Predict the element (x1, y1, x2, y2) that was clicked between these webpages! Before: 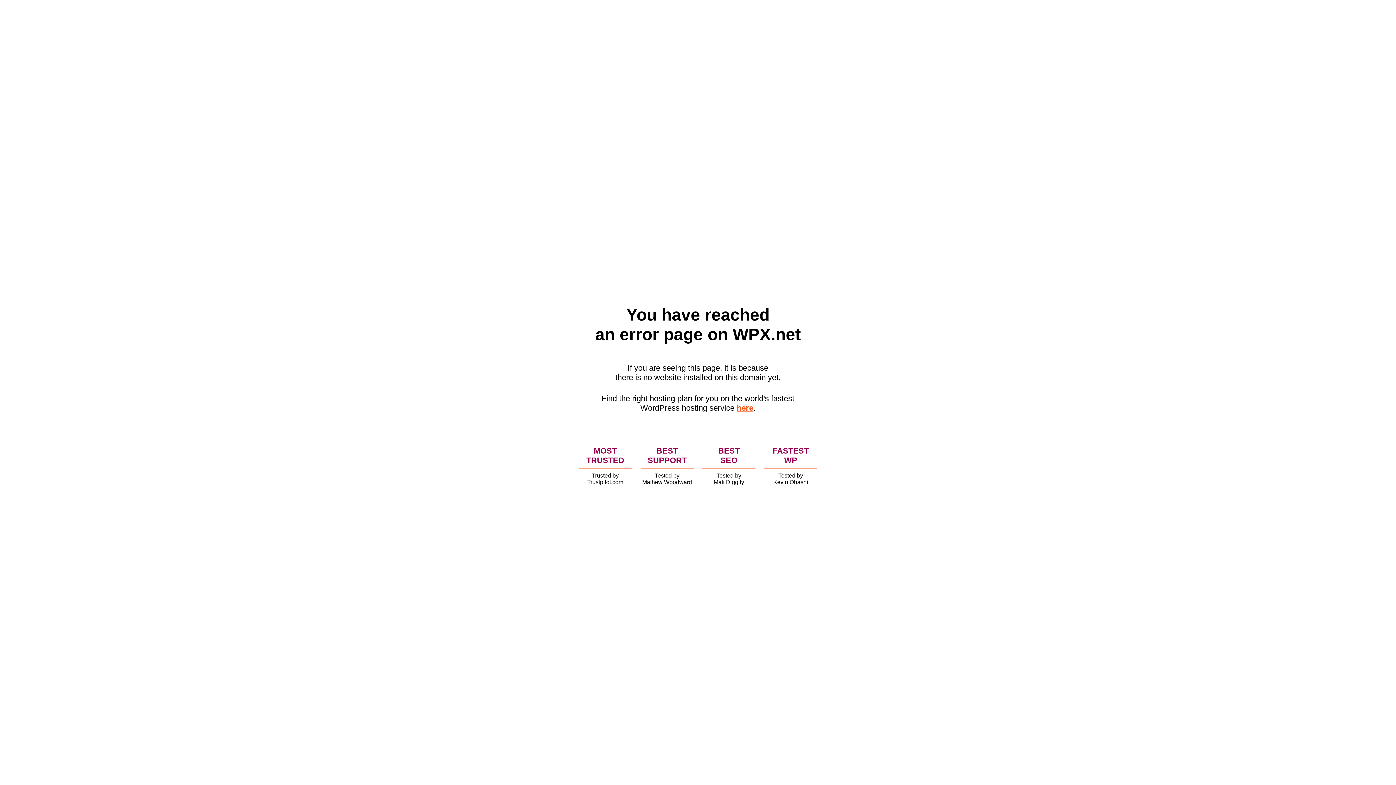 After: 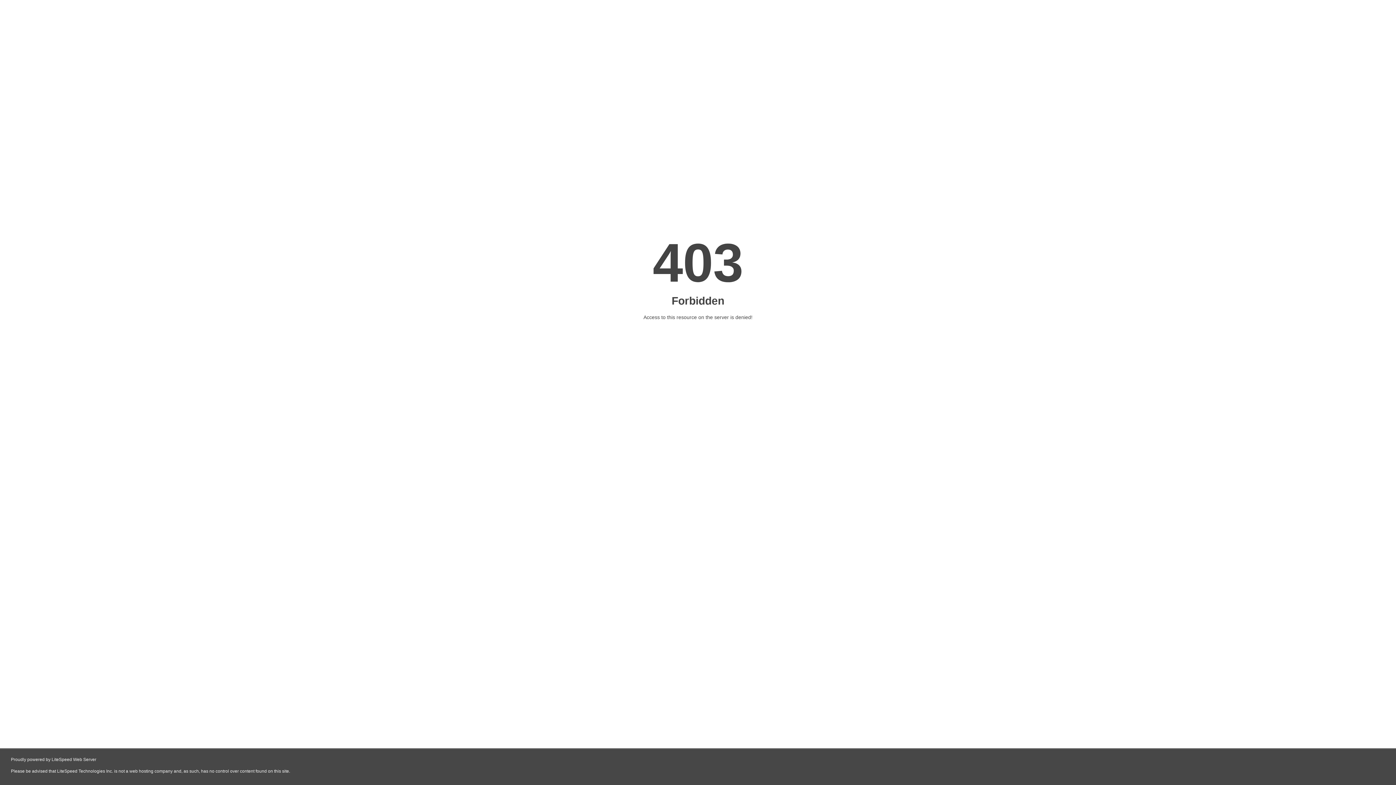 Action: bbox: (736, 403, 753, 412) label: here